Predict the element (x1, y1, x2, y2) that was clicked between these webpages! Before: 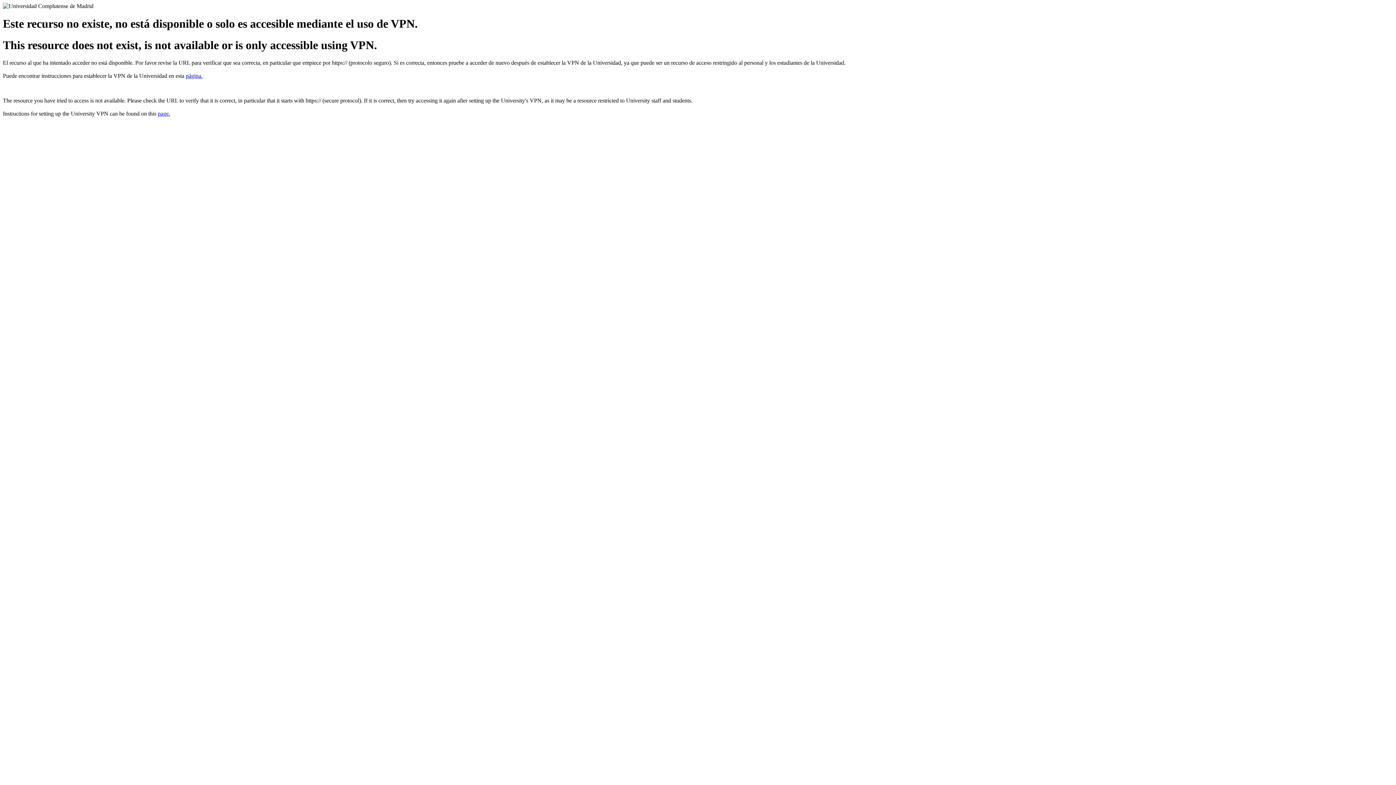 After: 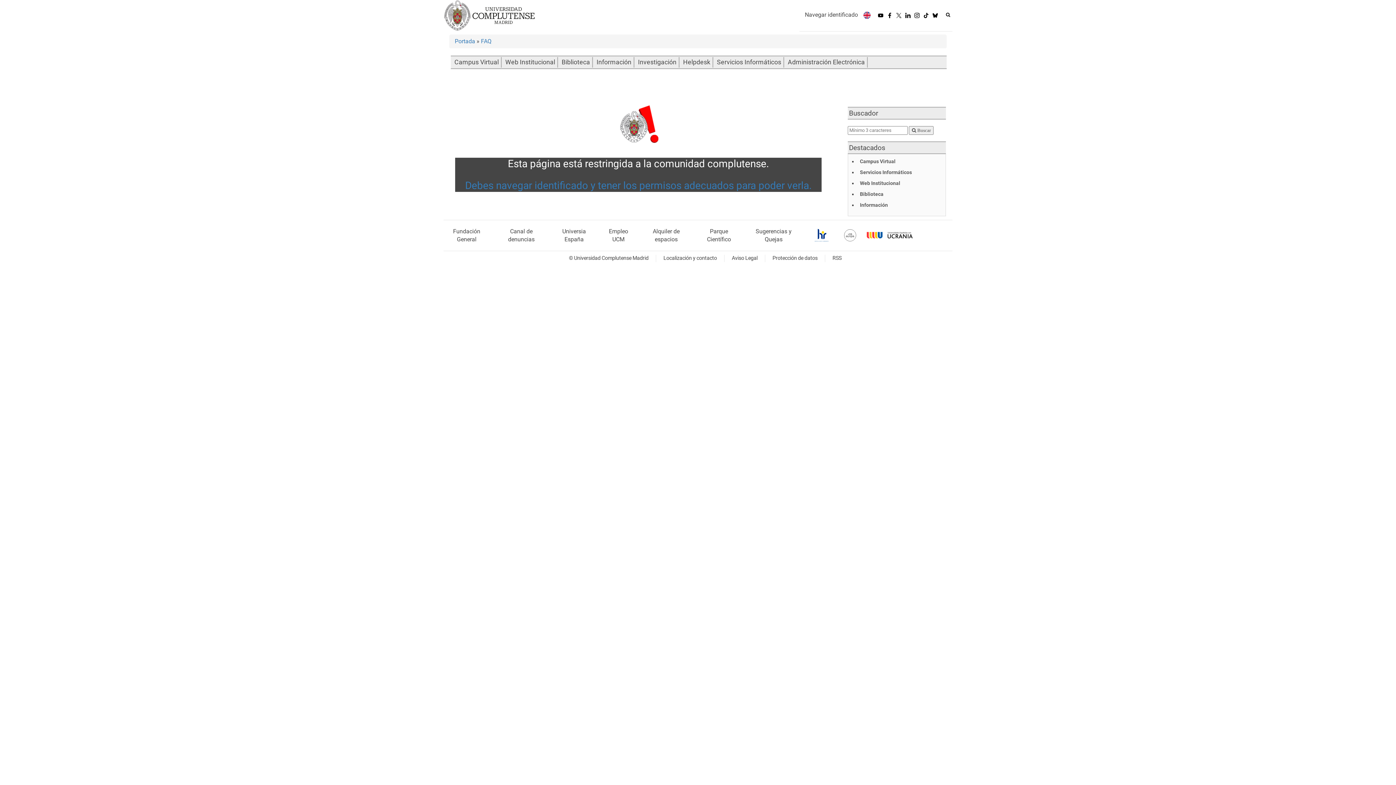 Action: bbox: (185, 72, 202, 79) label: página.